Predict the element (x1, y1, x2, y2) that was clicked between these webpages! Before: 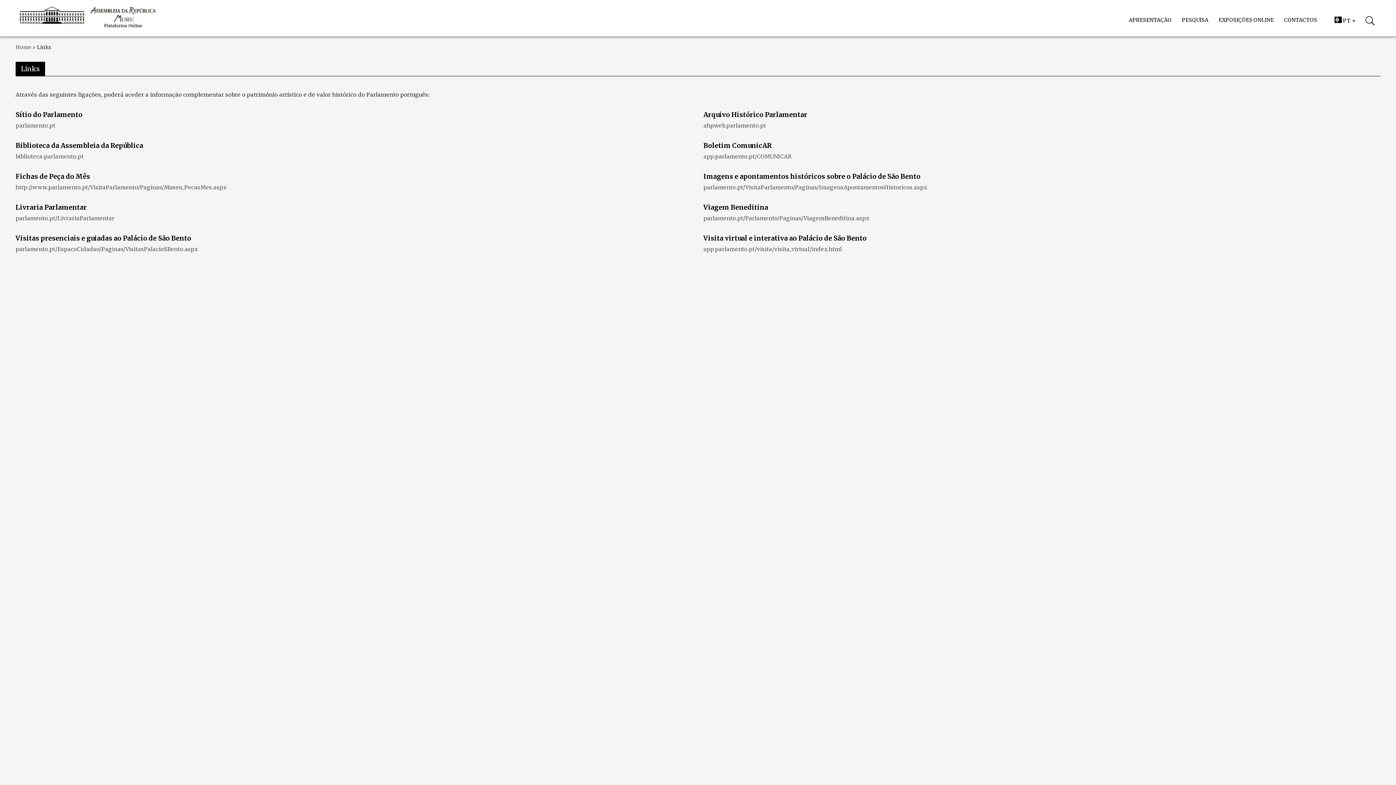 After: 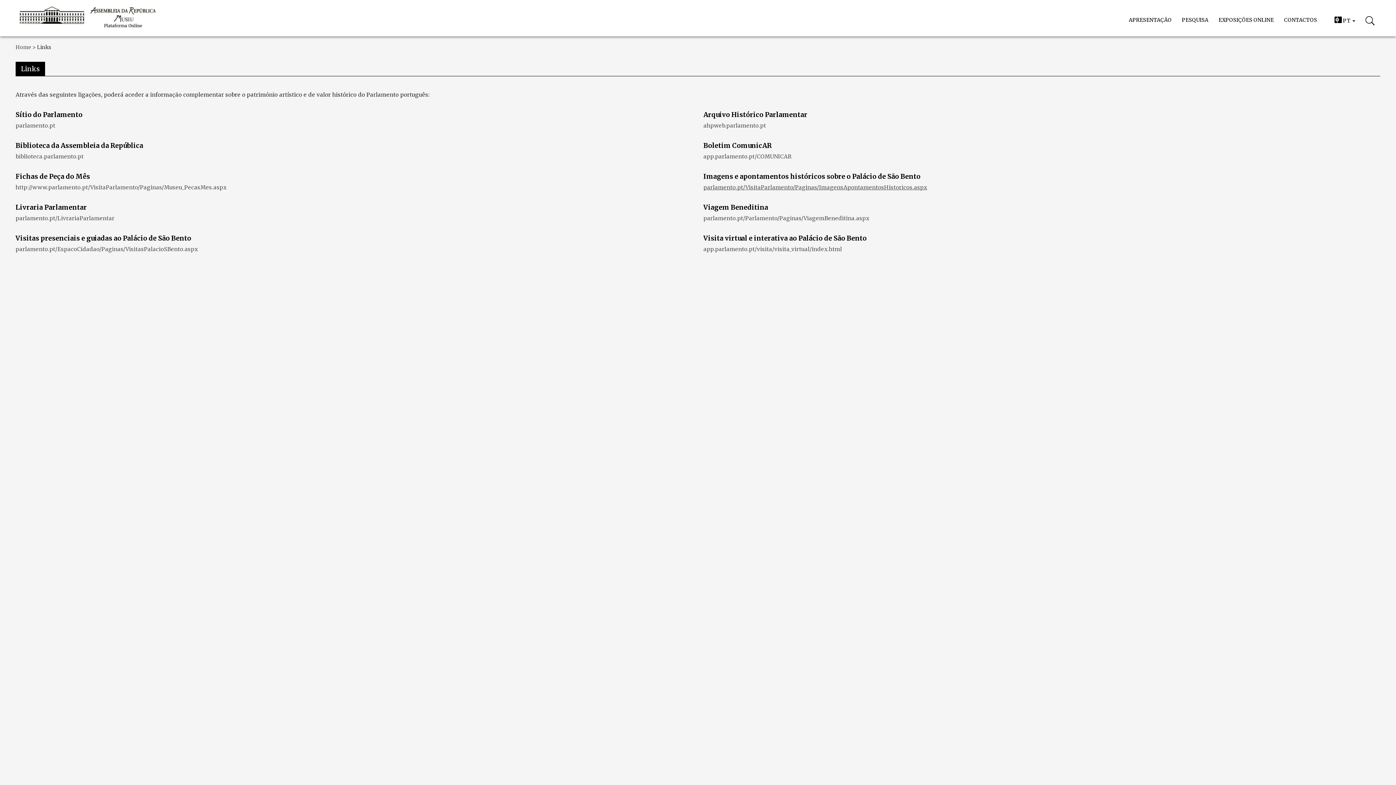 Action: label: parlamento.pt/VisitaParlamento/Paginas/ImagensApontamentosHistoricos.aspx bbox: (703, 184, 927, 190)